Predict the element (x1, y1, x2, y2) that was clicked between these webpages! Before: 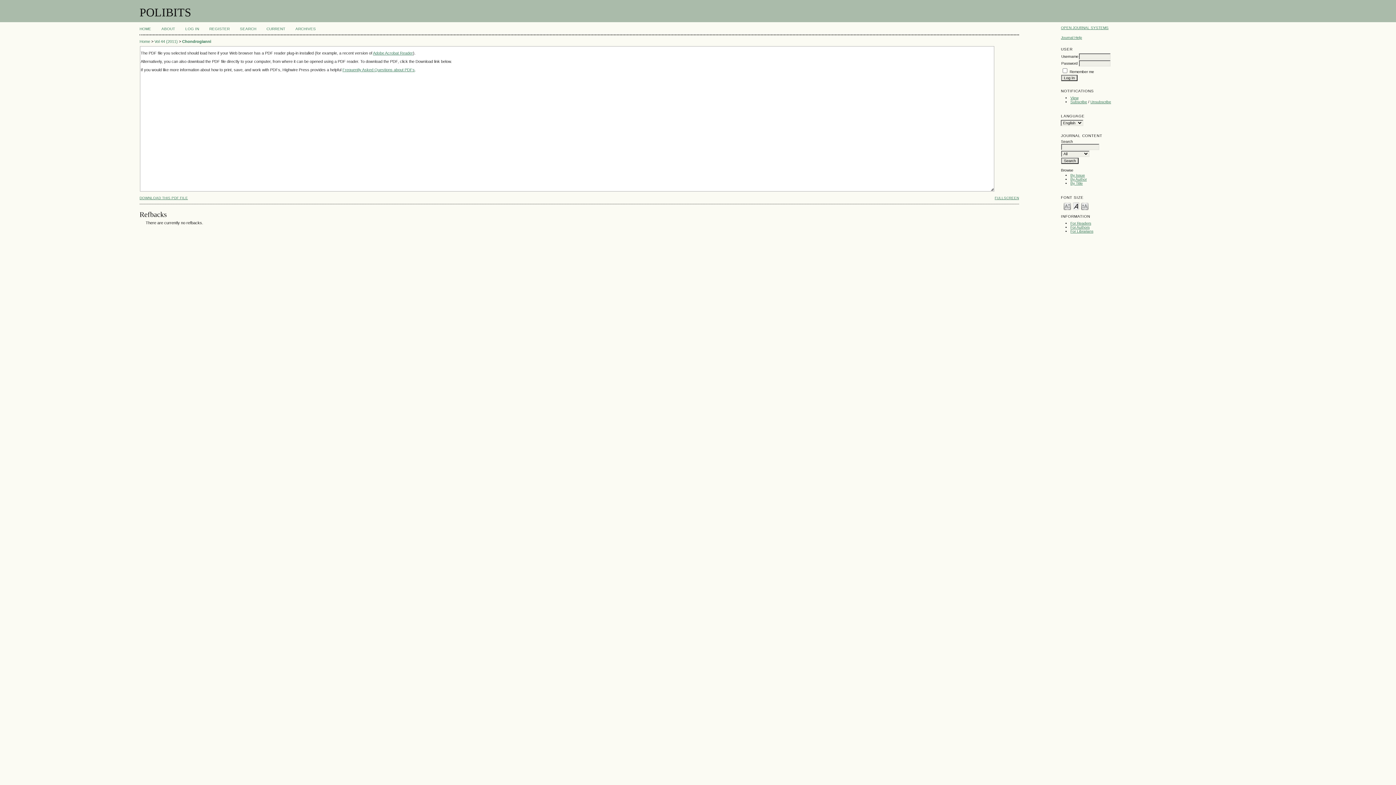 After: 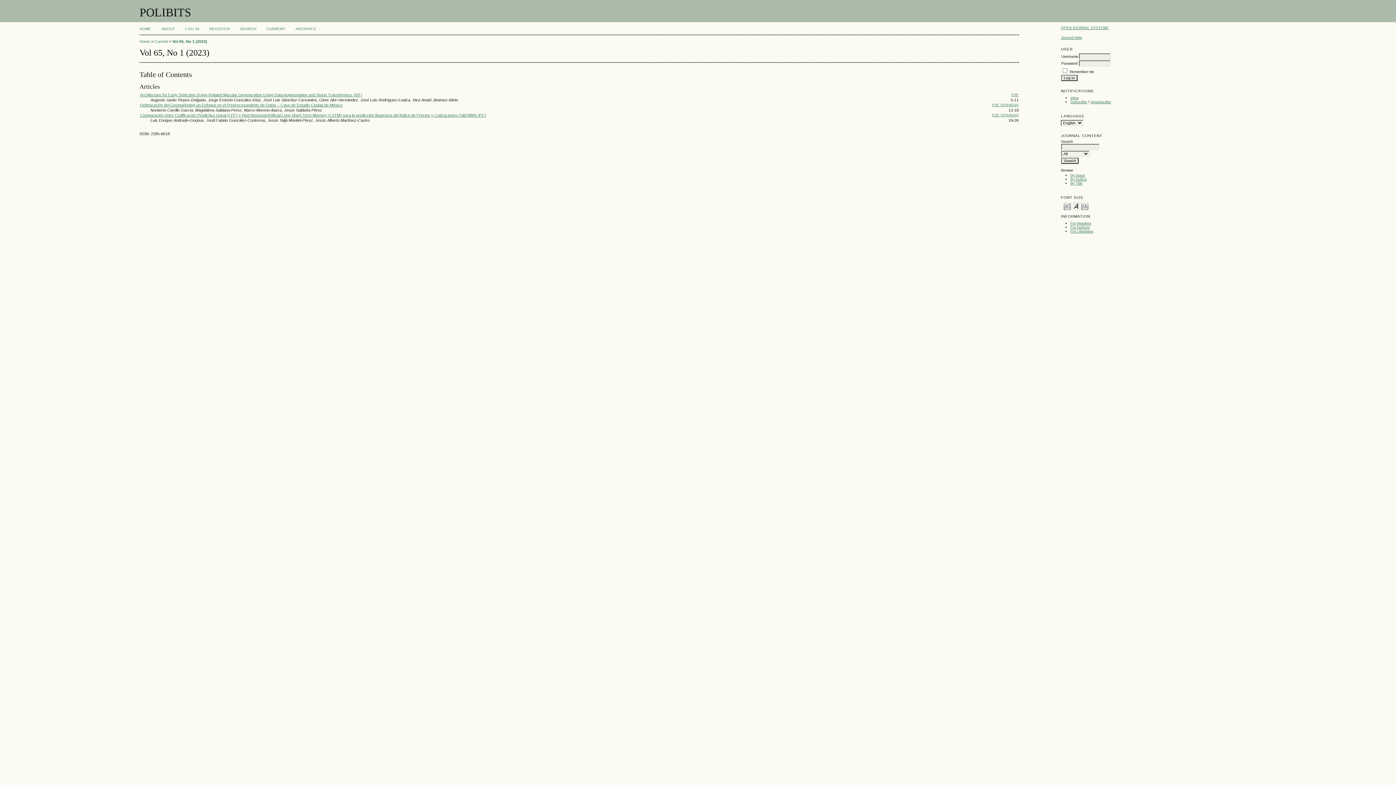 Action: bbox: (266, 26, 285, 30) label: CURRENT